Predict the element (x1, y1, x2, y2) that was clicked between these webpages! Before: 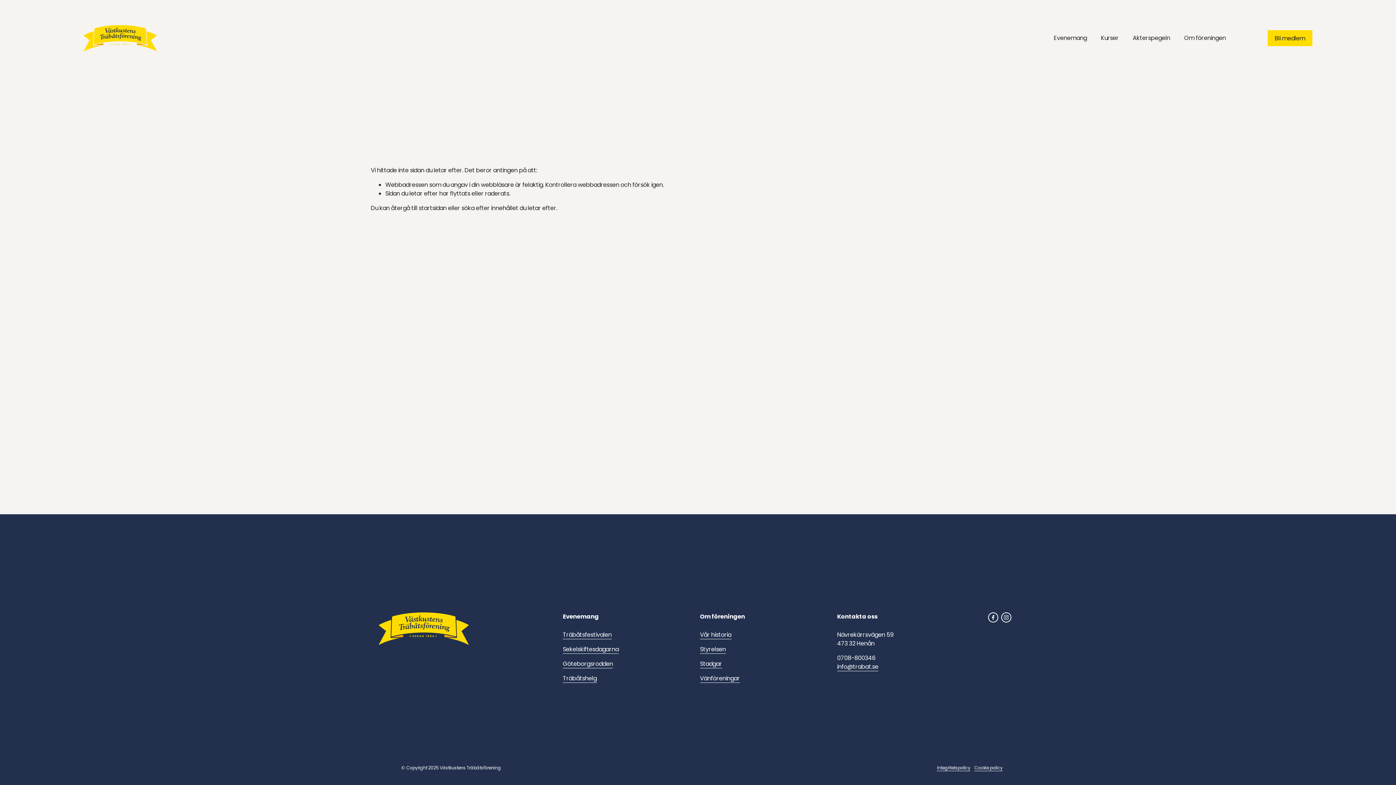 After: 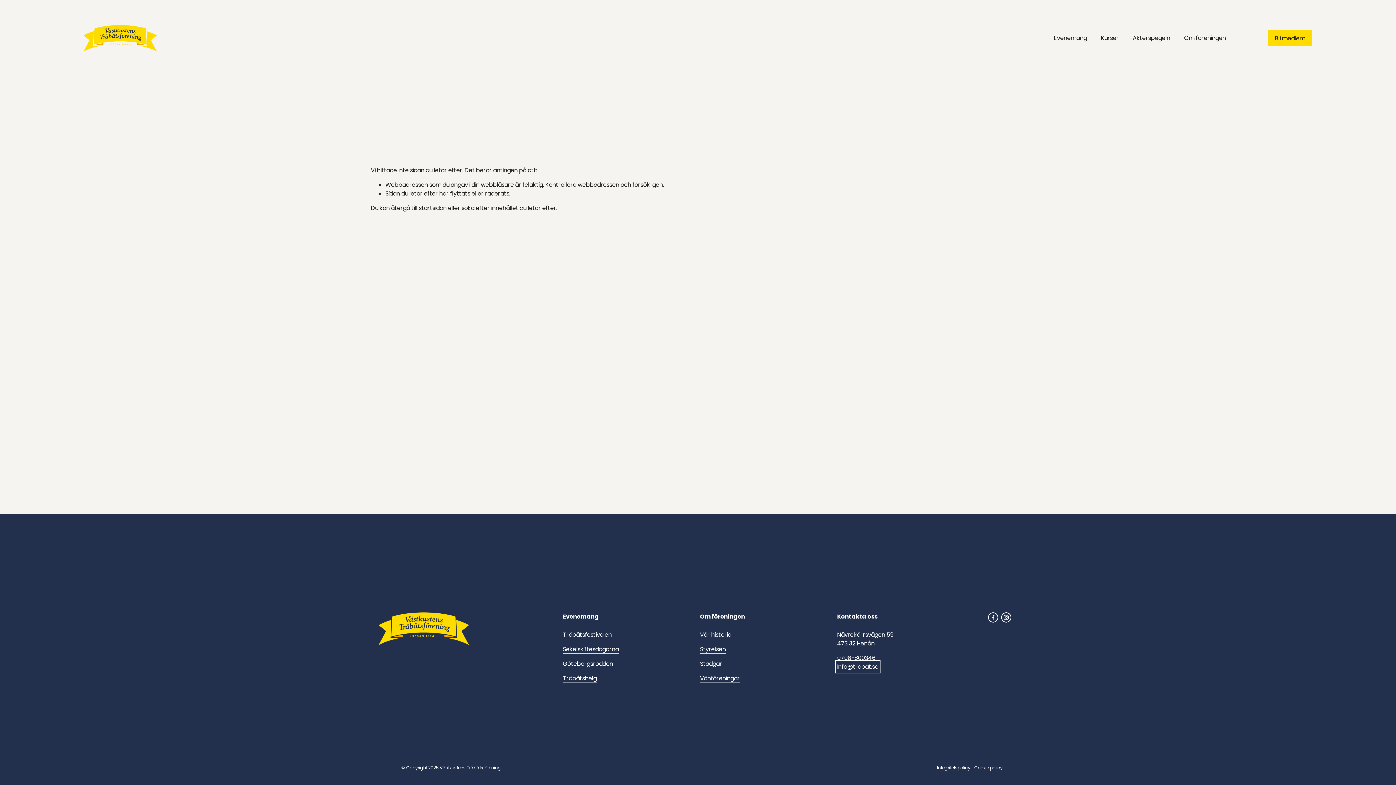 Action: label: info@trabat.se bbox: (837, 662, 878, 671)